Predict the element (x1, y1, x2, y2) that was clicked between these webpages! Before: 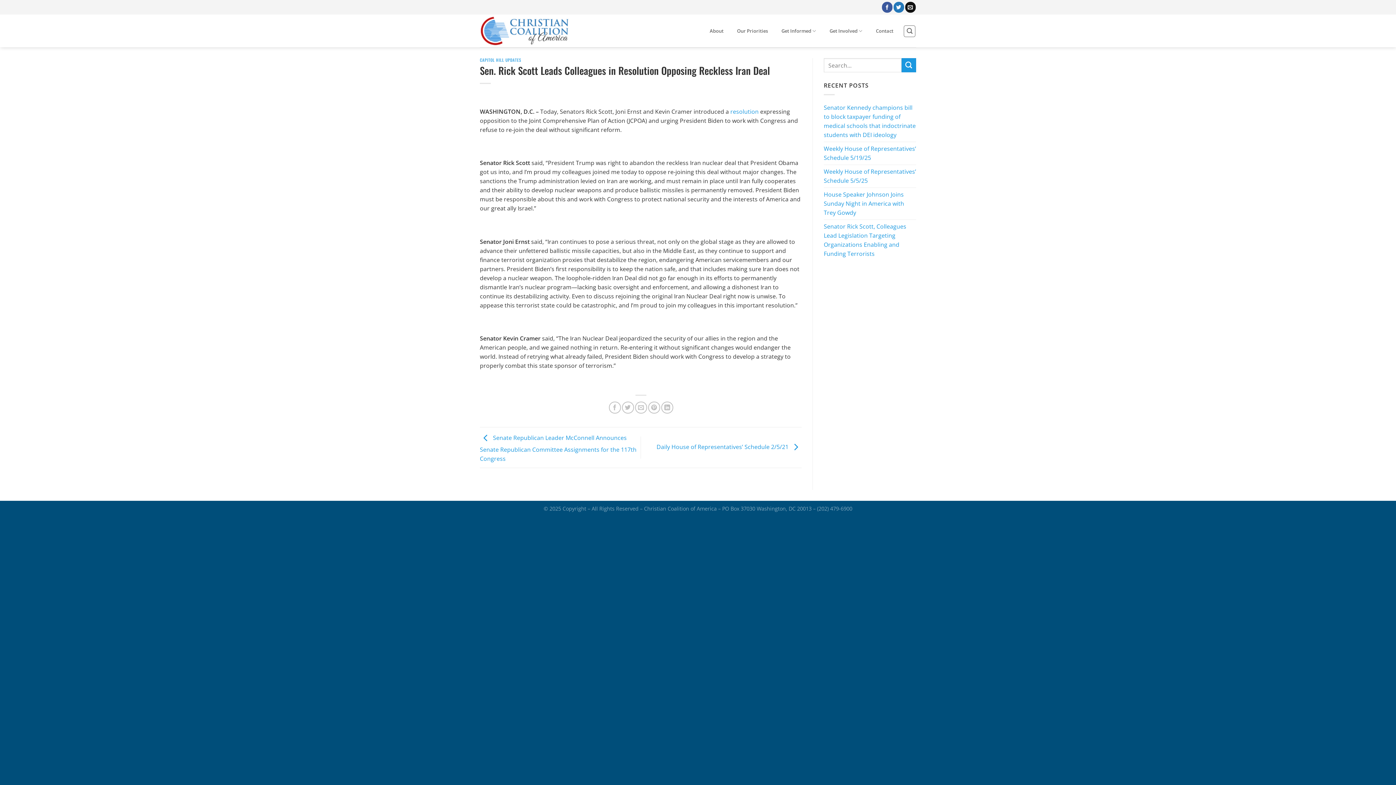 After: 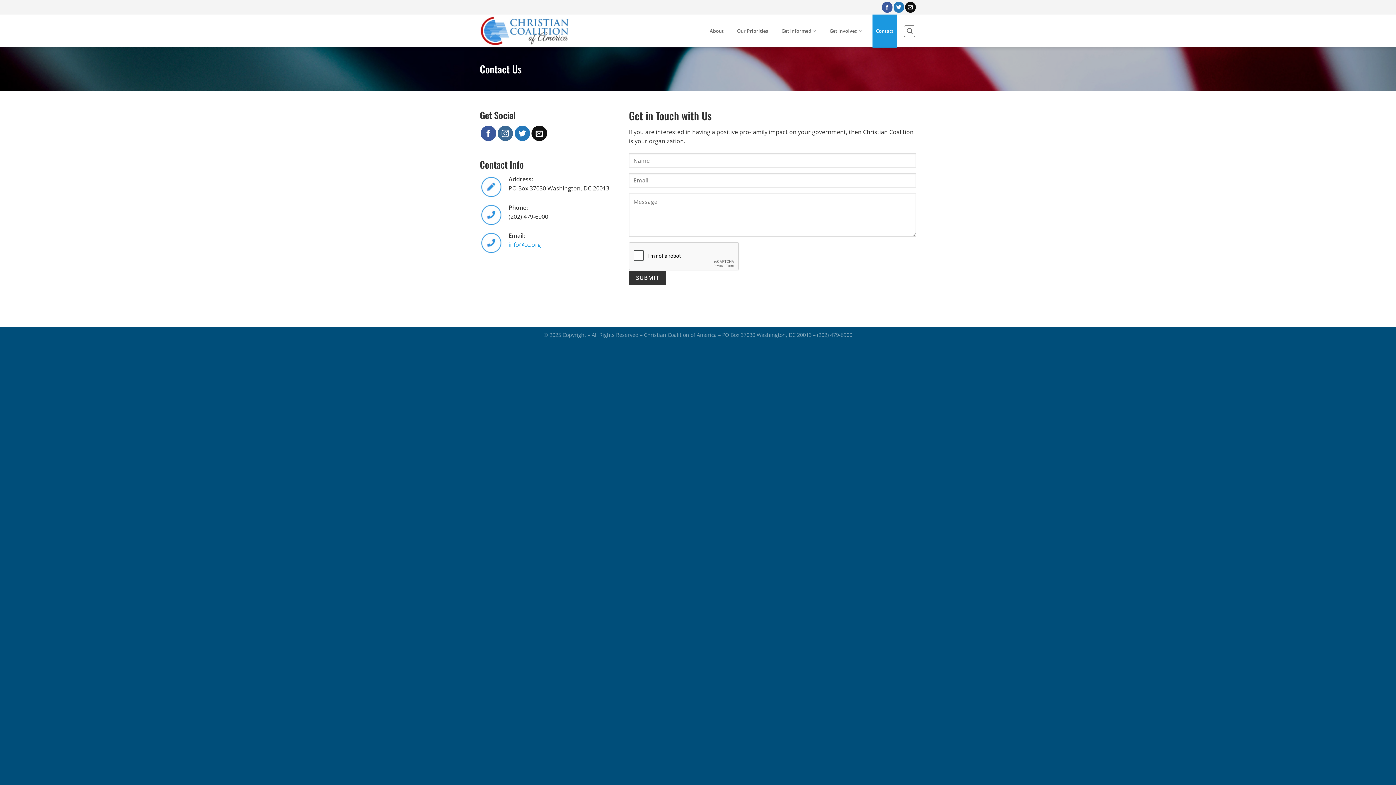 Action: bbox: (872, 14, 897, 47) label: Contact